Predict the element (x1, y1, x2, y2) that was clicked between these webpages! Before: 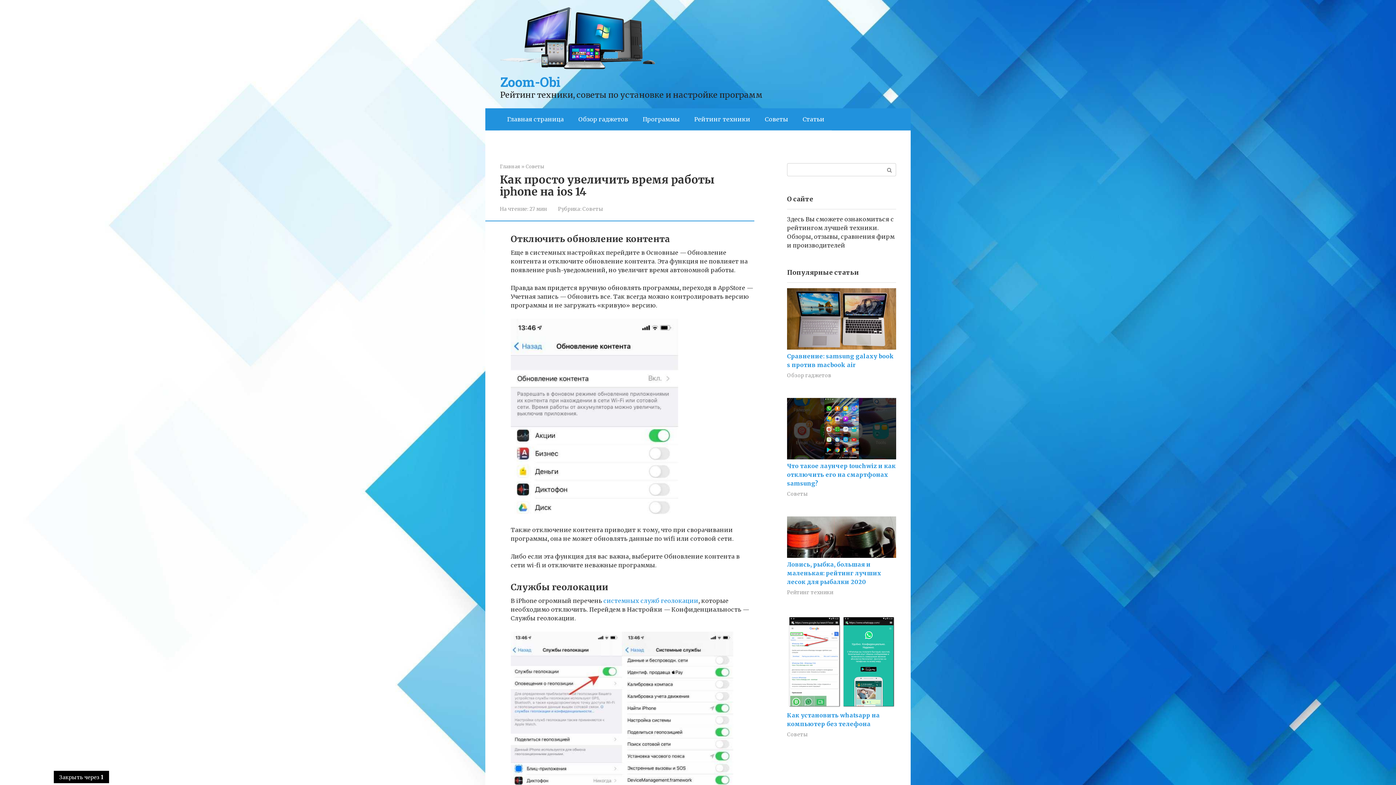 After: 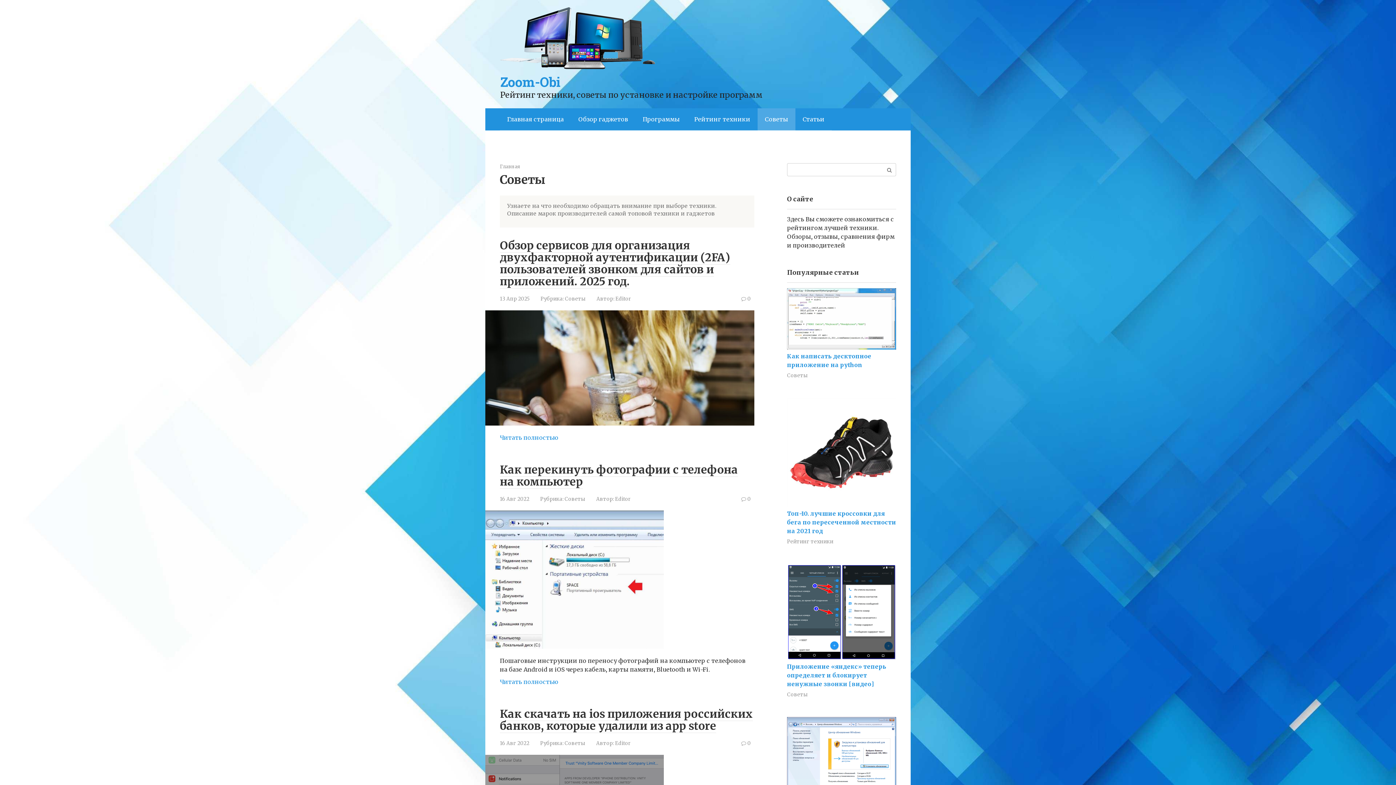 Action: label: Советы bbox: (582, 206, 603, 212)